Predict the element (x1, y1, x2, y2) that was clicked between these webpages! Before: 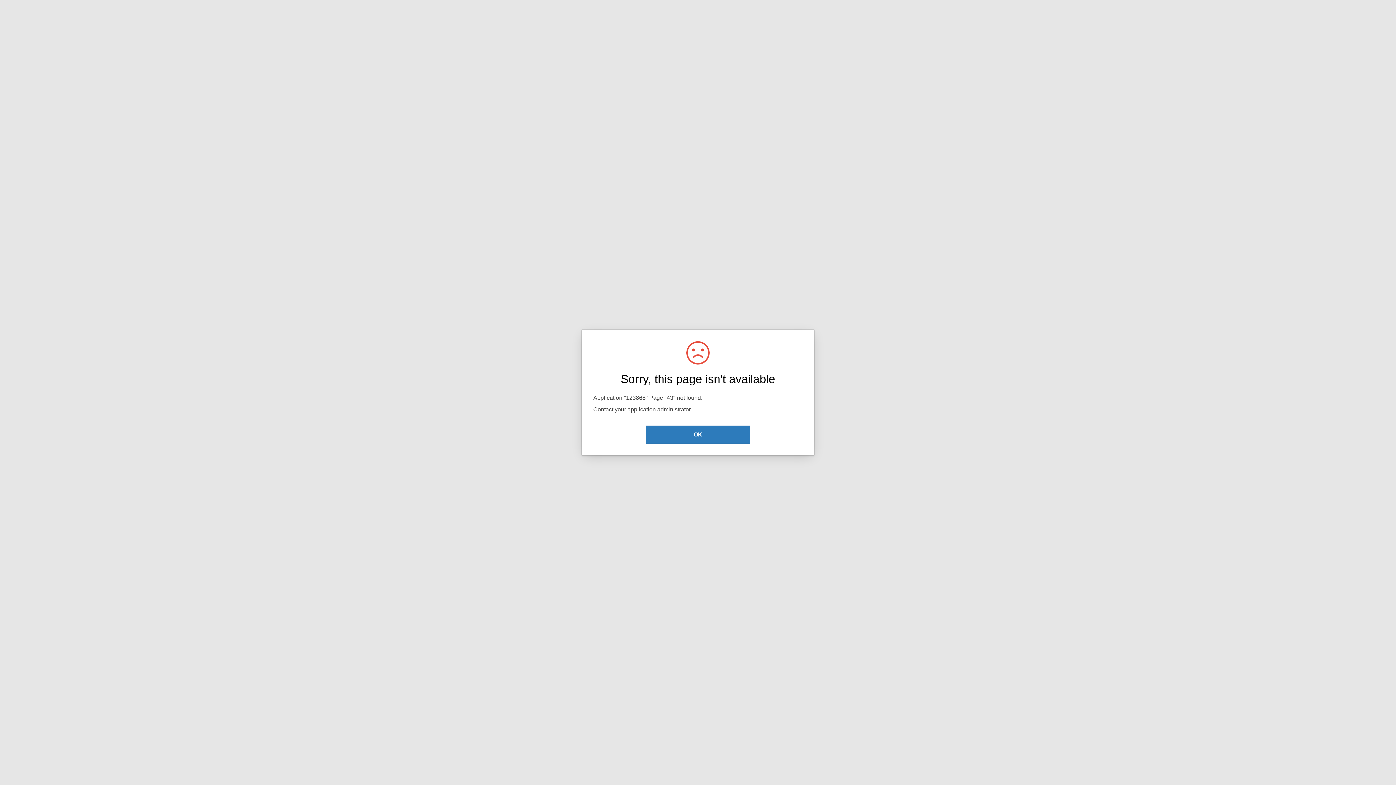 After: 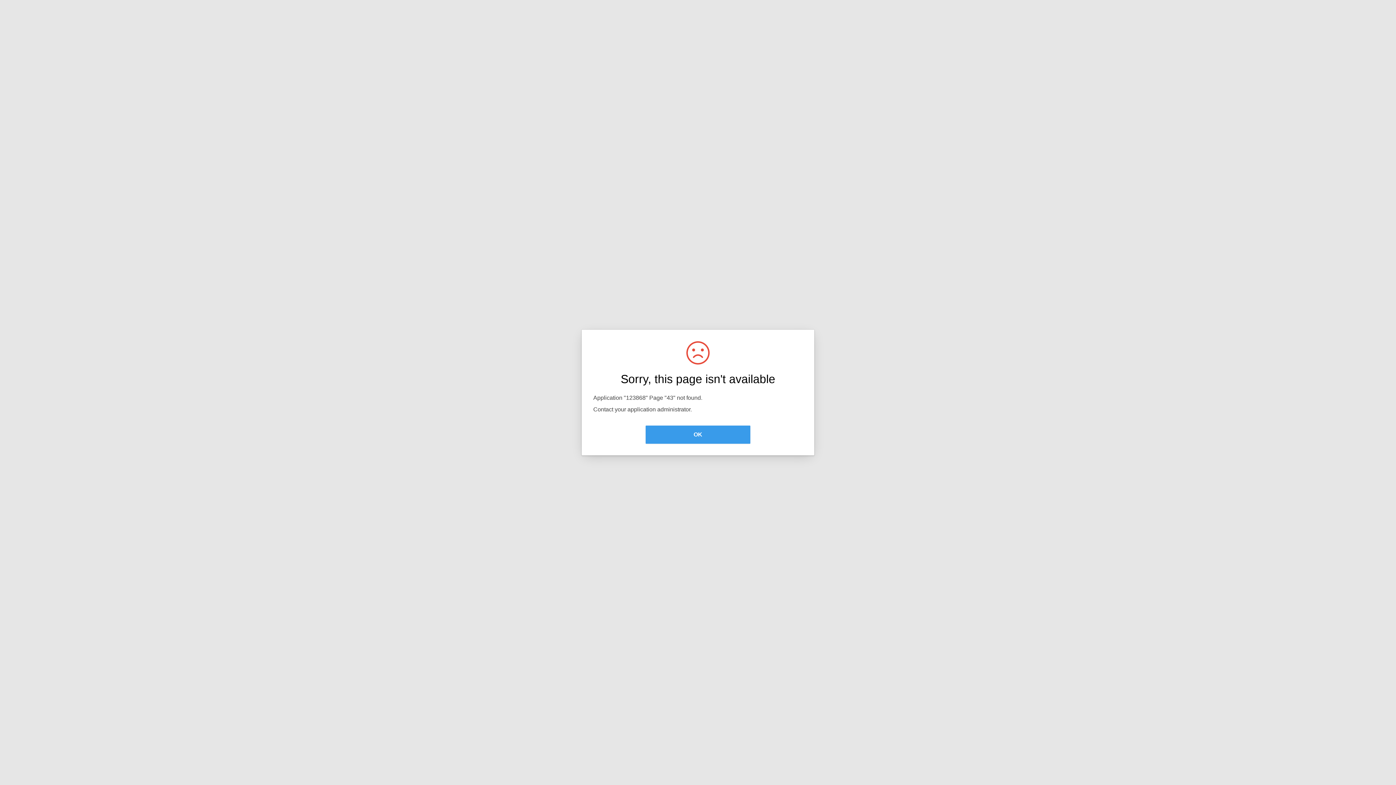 Action: bbox: (645, 425, 750, 444) label: OK